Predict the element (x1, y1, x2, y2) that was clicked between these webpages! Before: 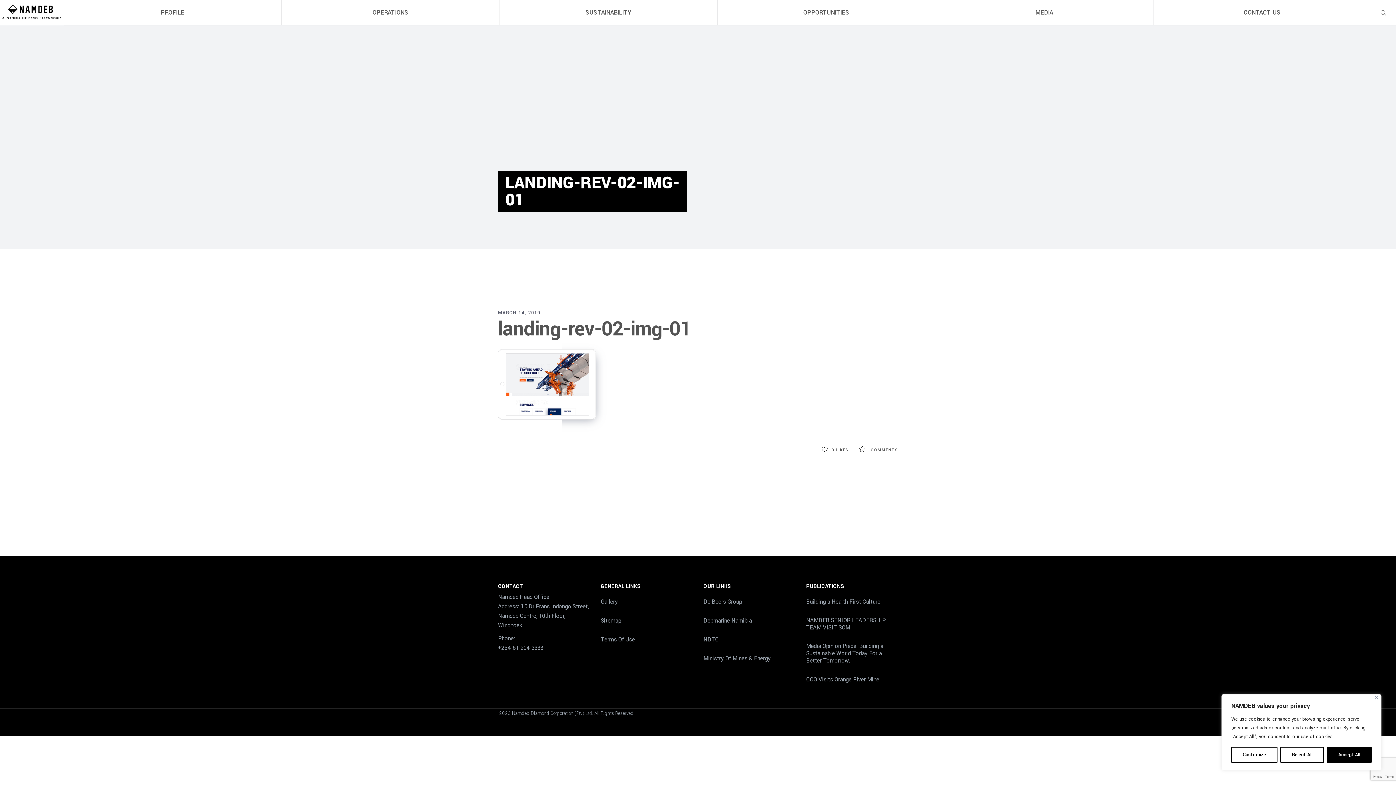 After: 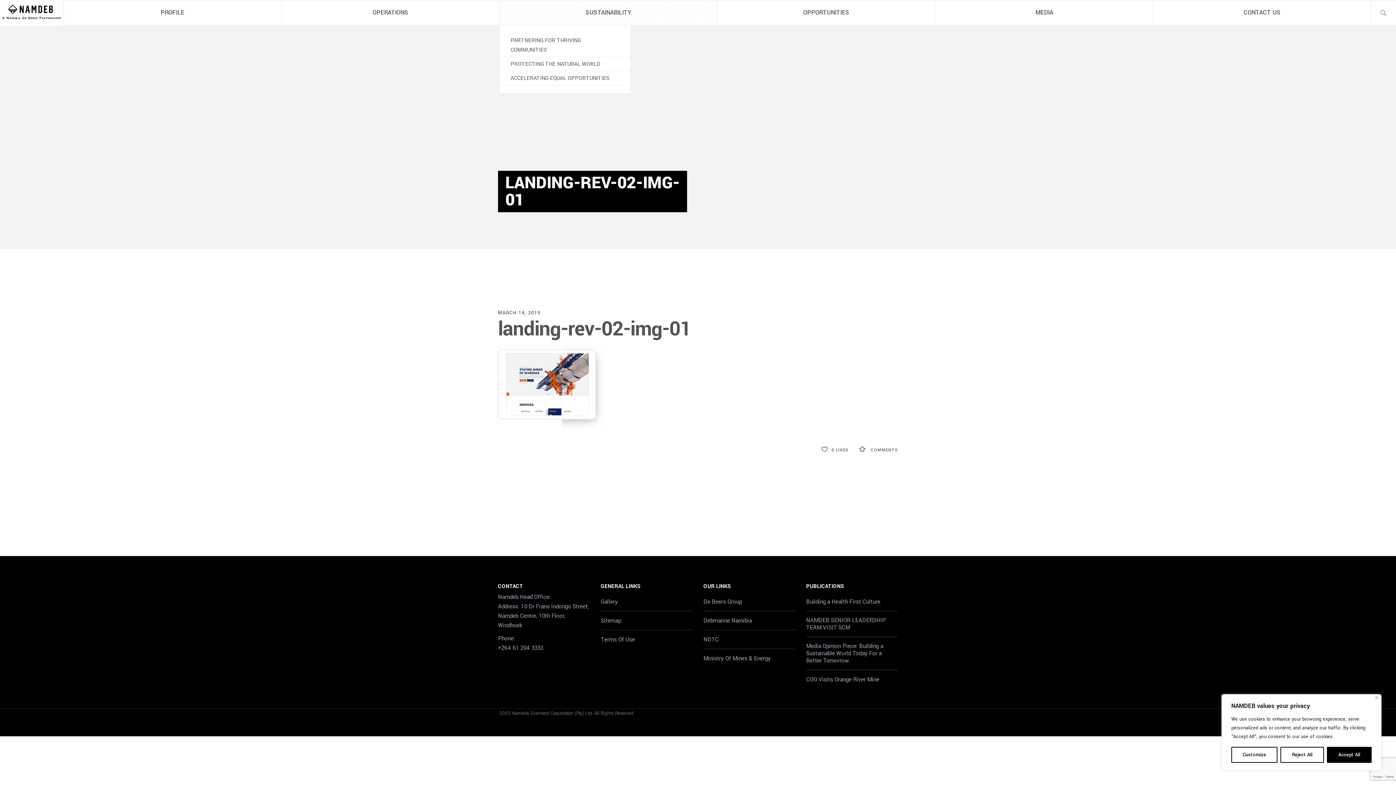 Action: label: SUSTAINABILITY bbox: (499, 0, 717, 25)